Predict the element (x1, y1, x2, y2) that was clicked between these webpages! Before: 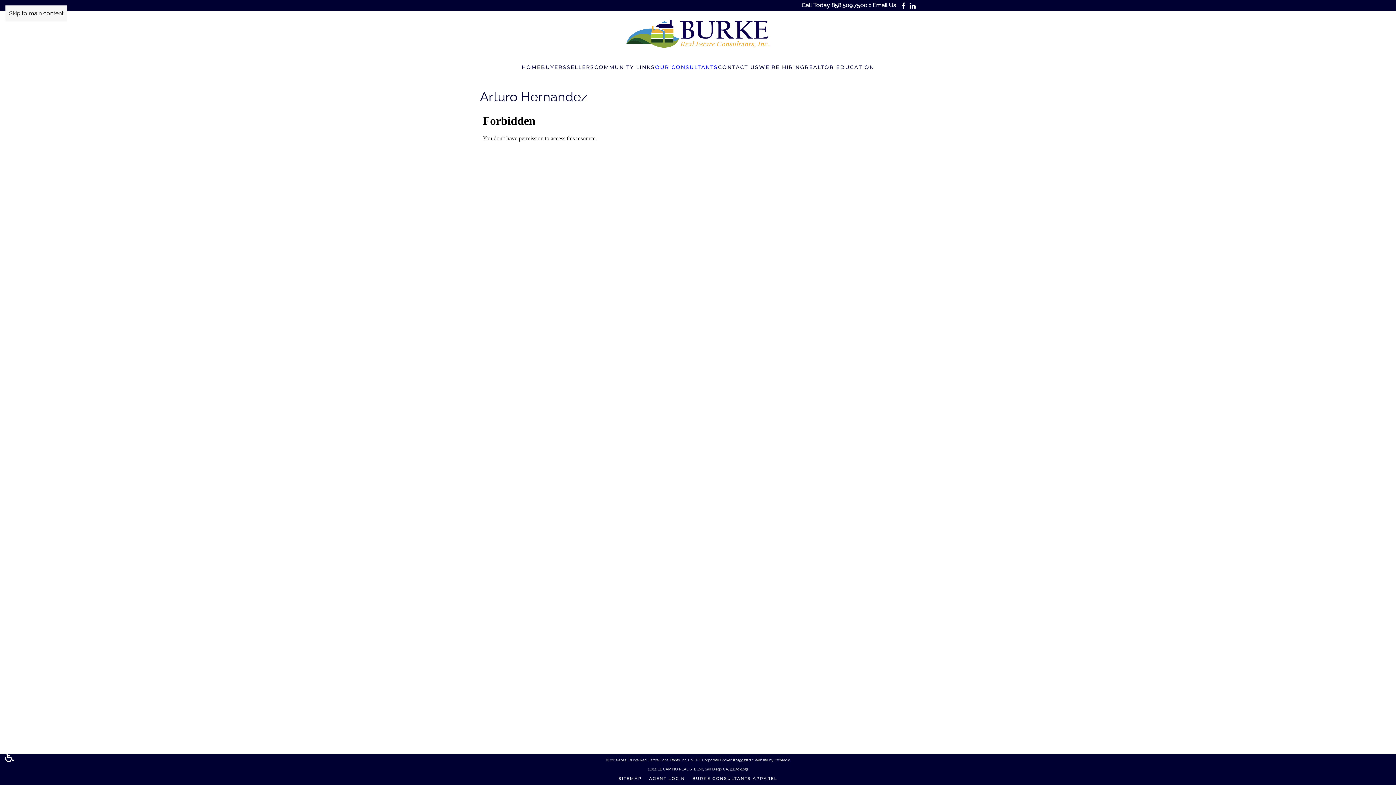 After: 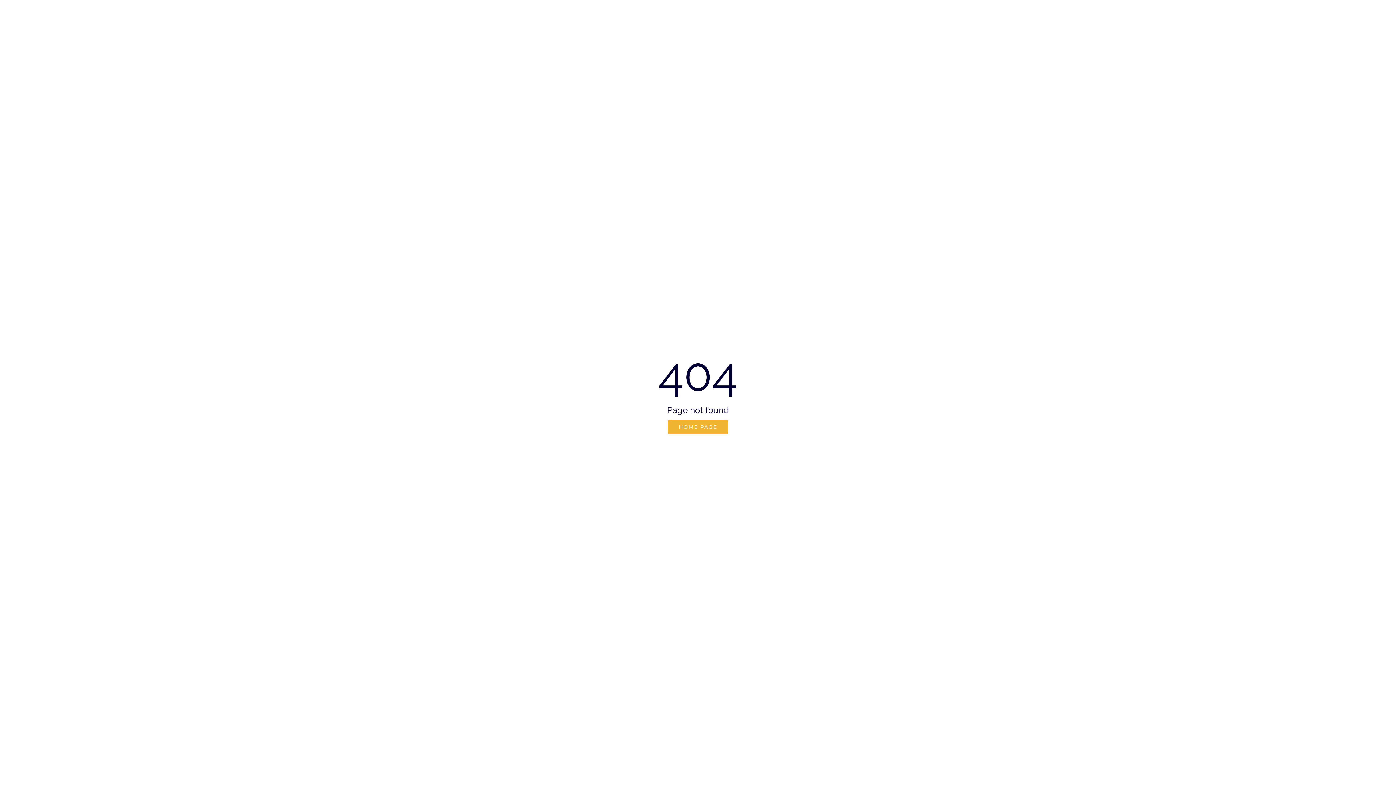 Action: bbox: (628, 758, 687, 762) label: Burke Real Estate Consultants, Inc.